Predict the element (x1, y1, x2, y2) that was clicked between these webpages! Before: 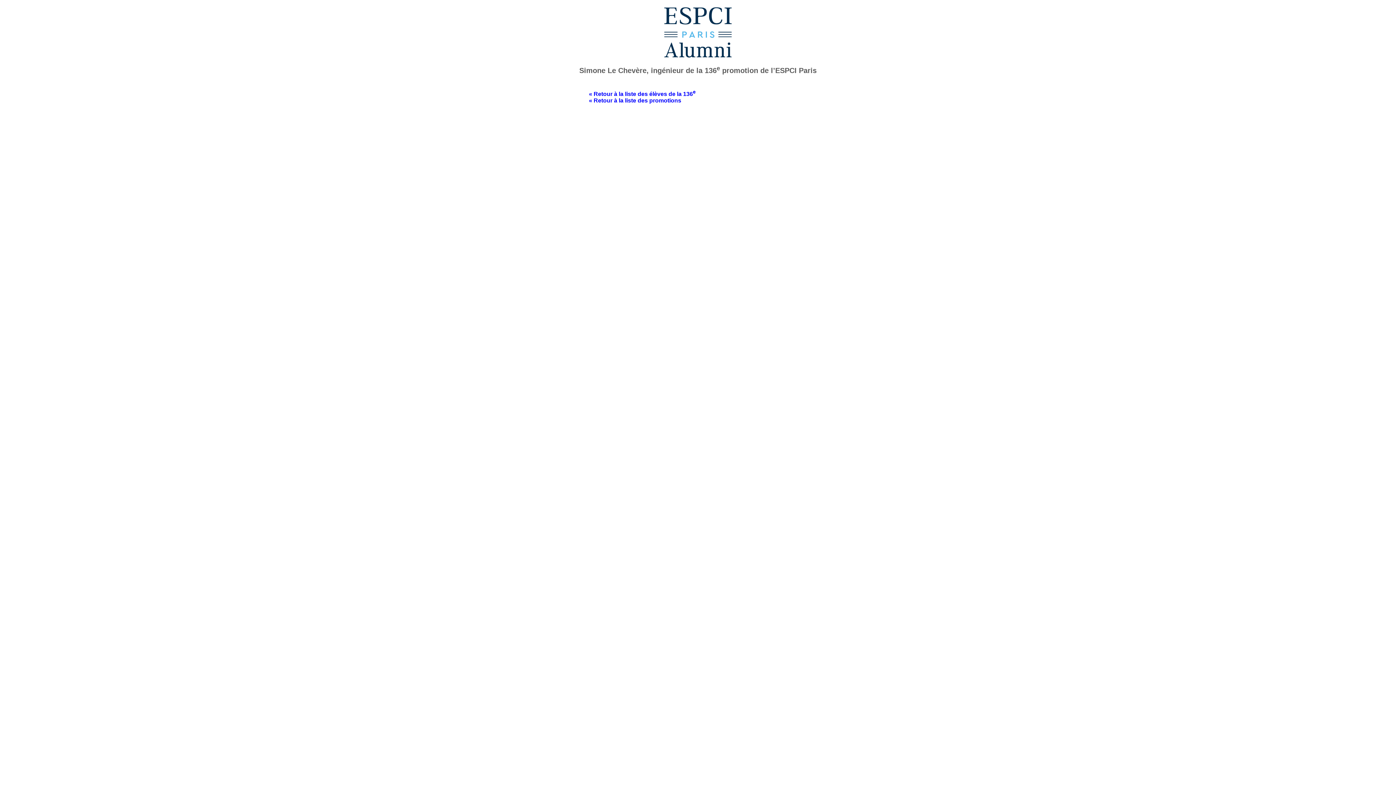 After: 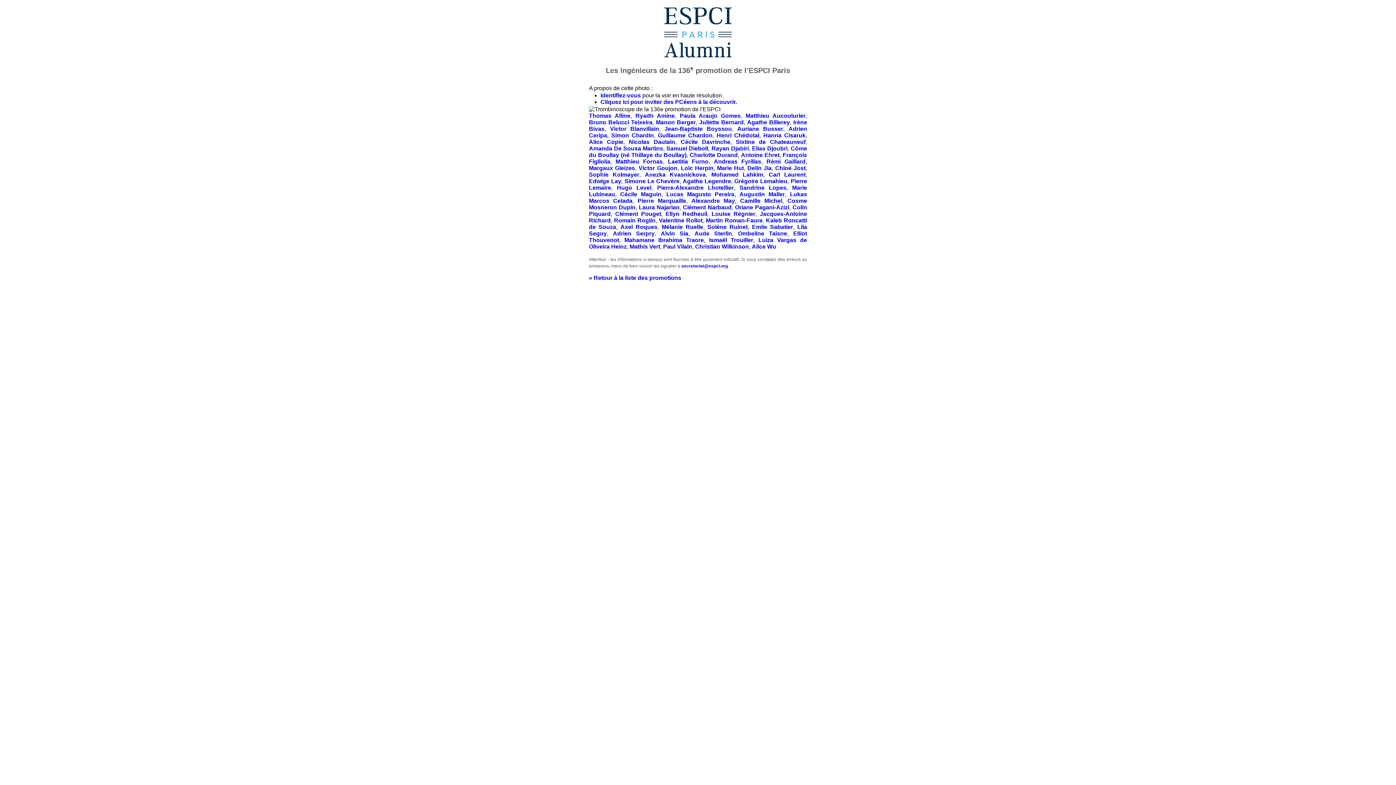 Action: bbox: (589, 90, 695, 97) label: « Retour à la liste des élèves de la 136e